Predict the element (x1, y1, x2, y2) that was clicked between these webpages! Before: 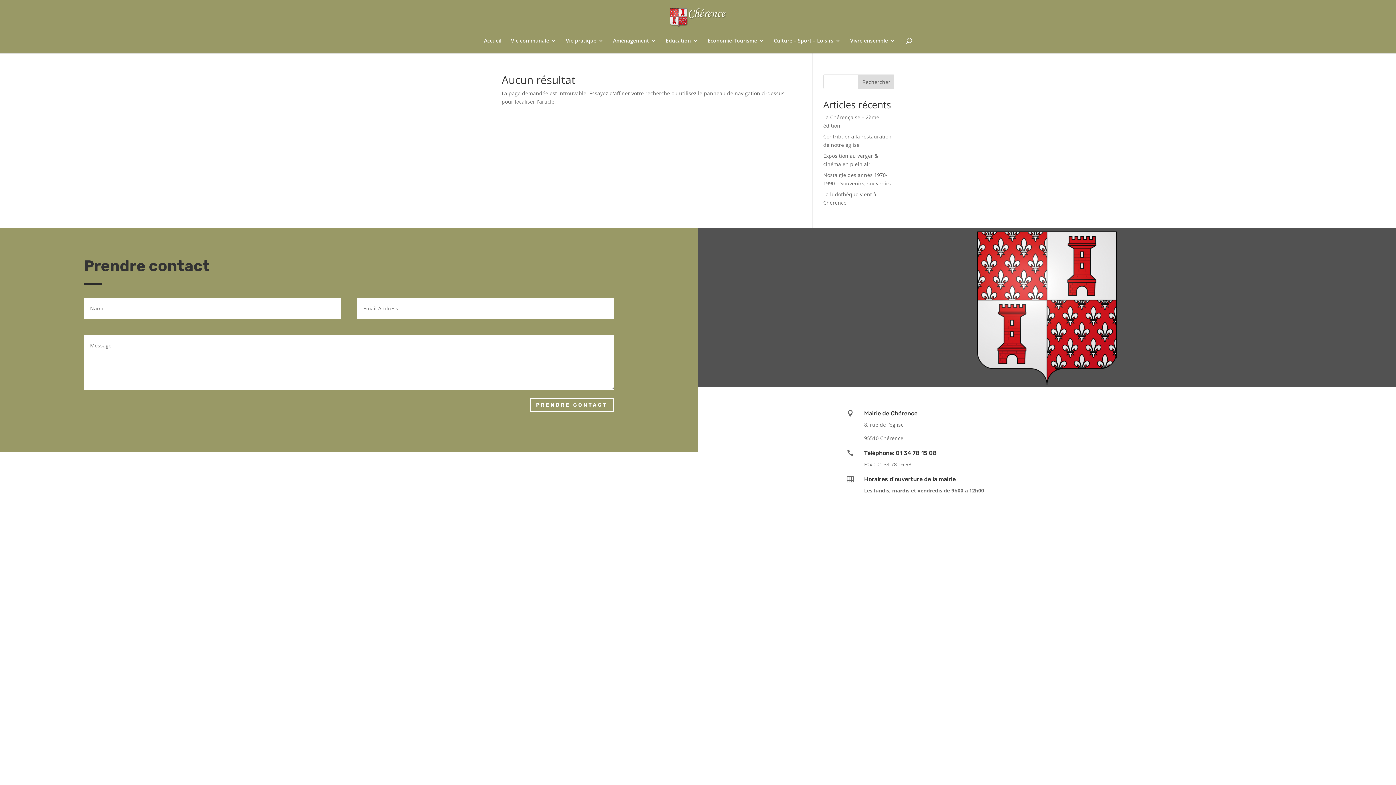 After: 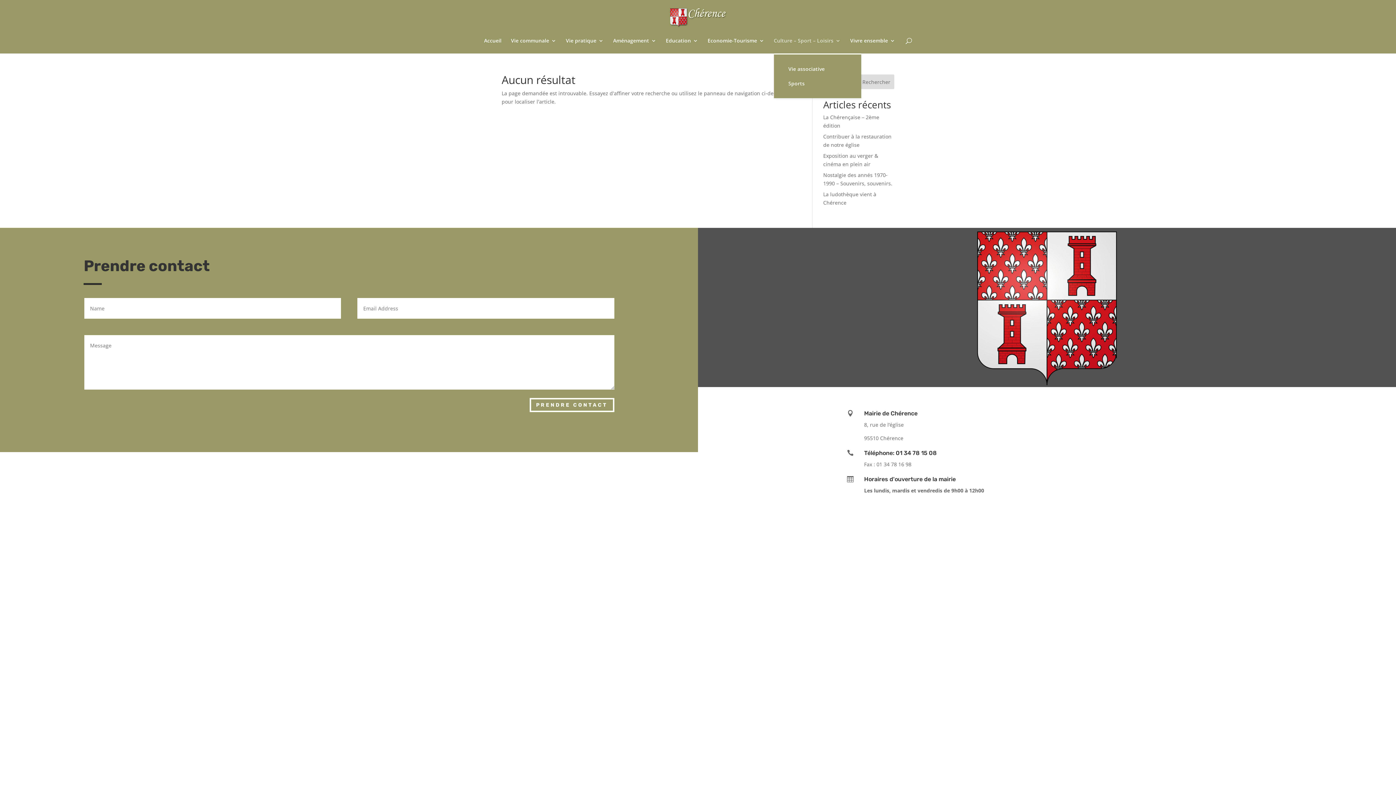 Action: bbox: (774, 38, 840, 53) label: Culture – Sport – Loisirs